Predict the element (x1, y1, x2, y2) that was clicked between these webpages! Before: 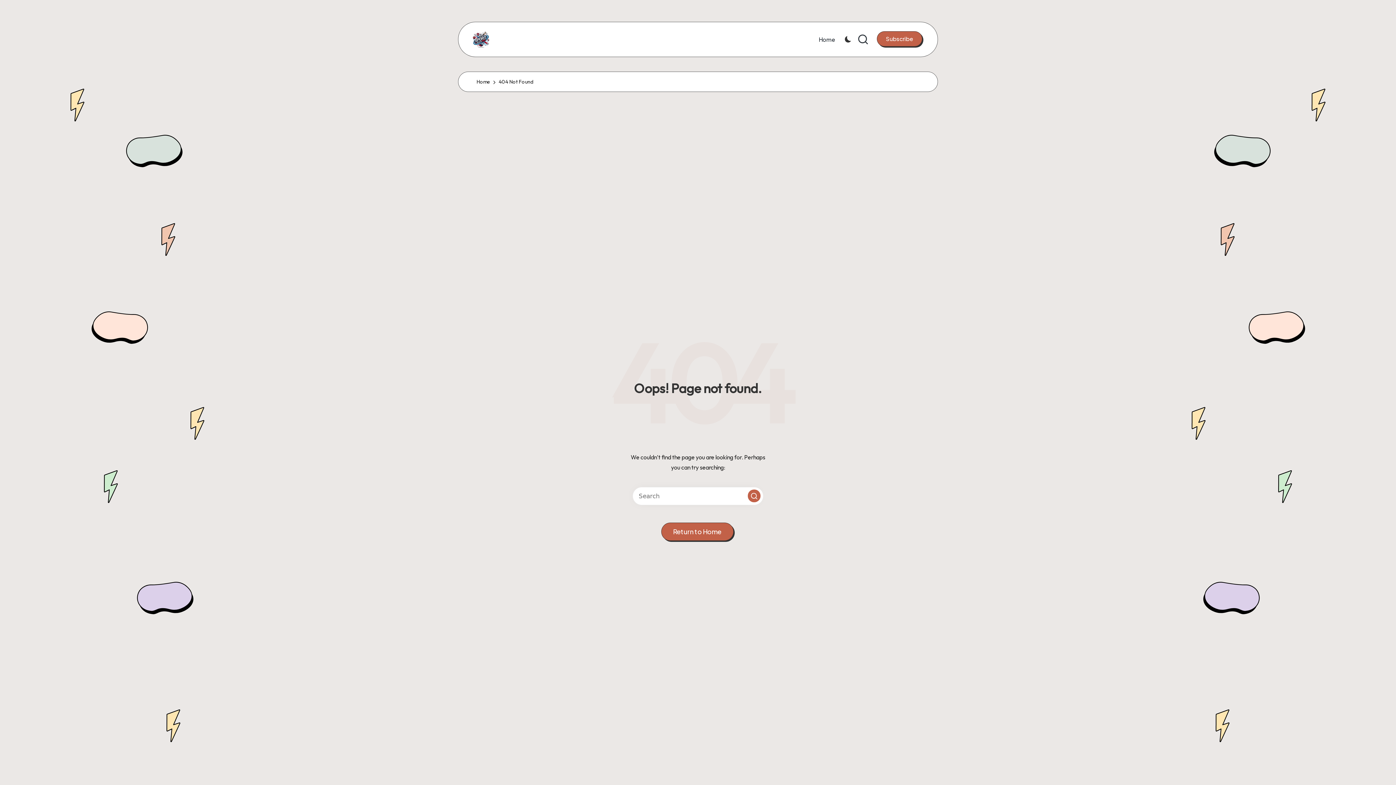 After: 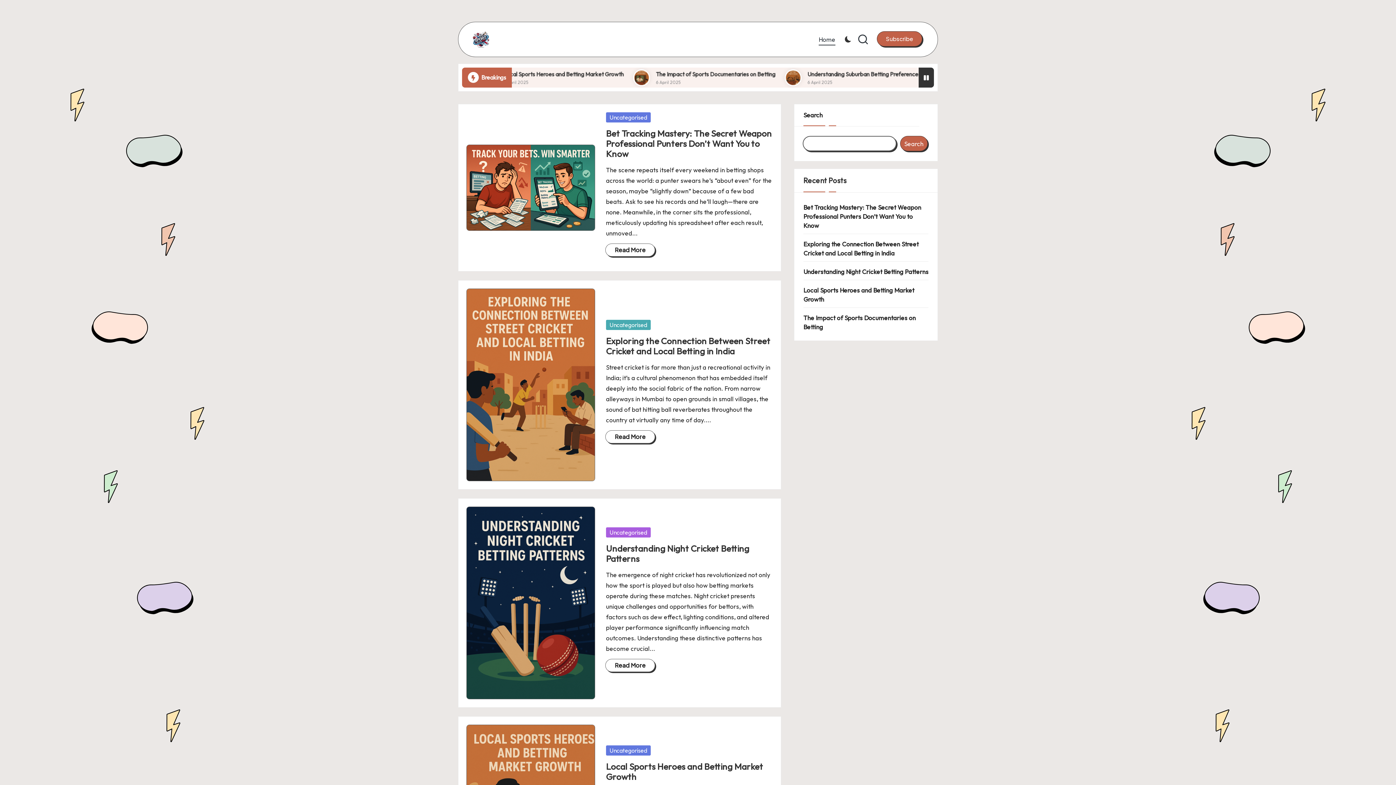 Action: label: Home bbox: (476, 77, 490, 86)